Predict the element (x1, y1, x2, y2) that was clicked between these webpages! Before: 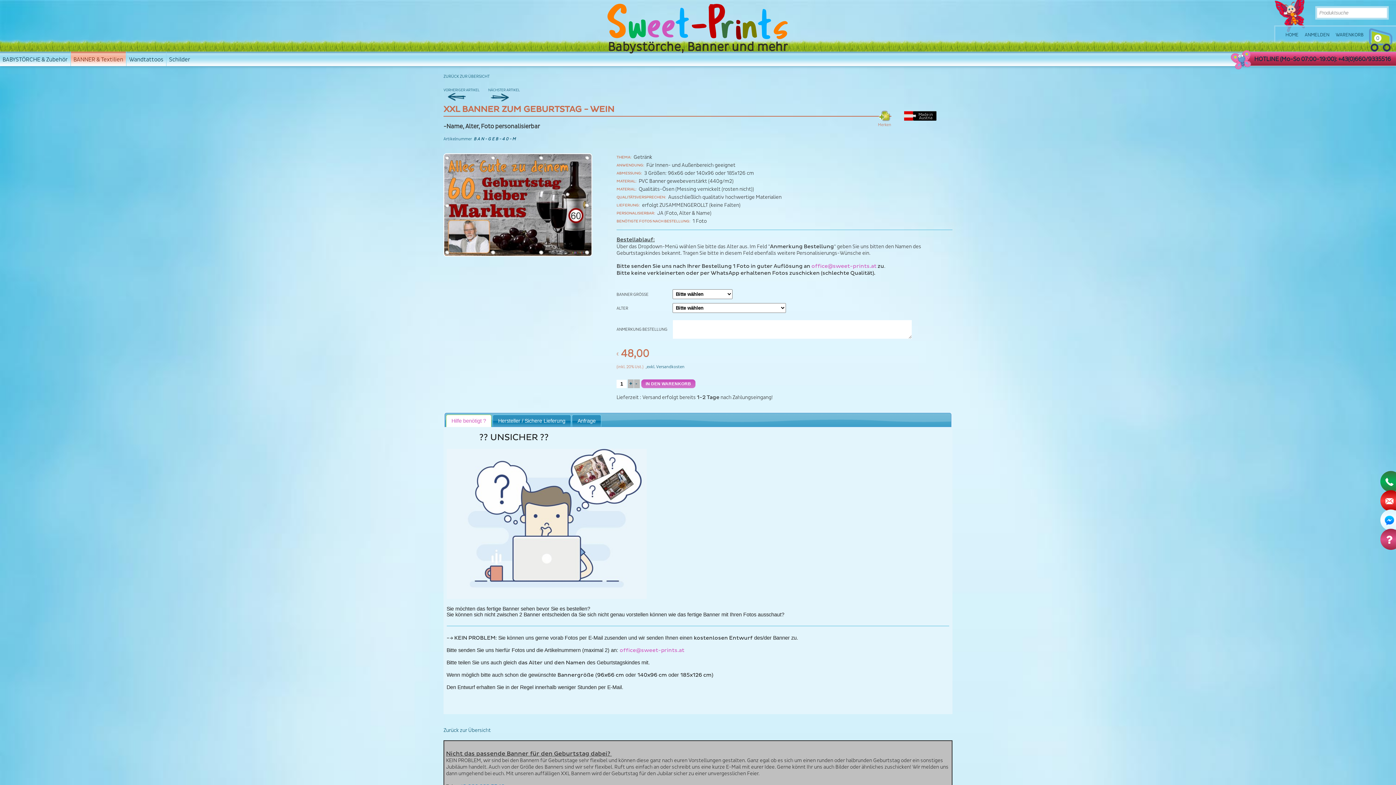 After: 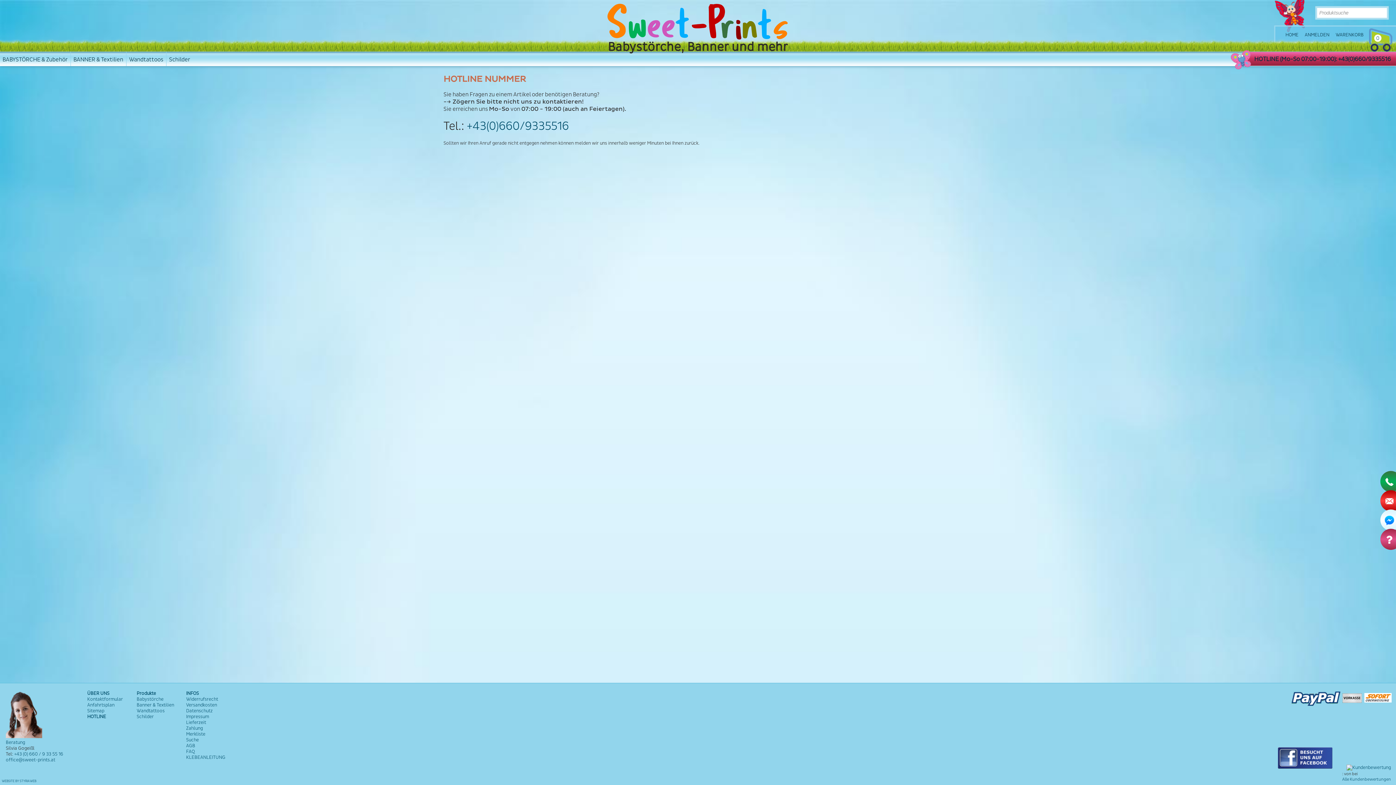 Action: bbox: (1380, 471, 1401, 492)